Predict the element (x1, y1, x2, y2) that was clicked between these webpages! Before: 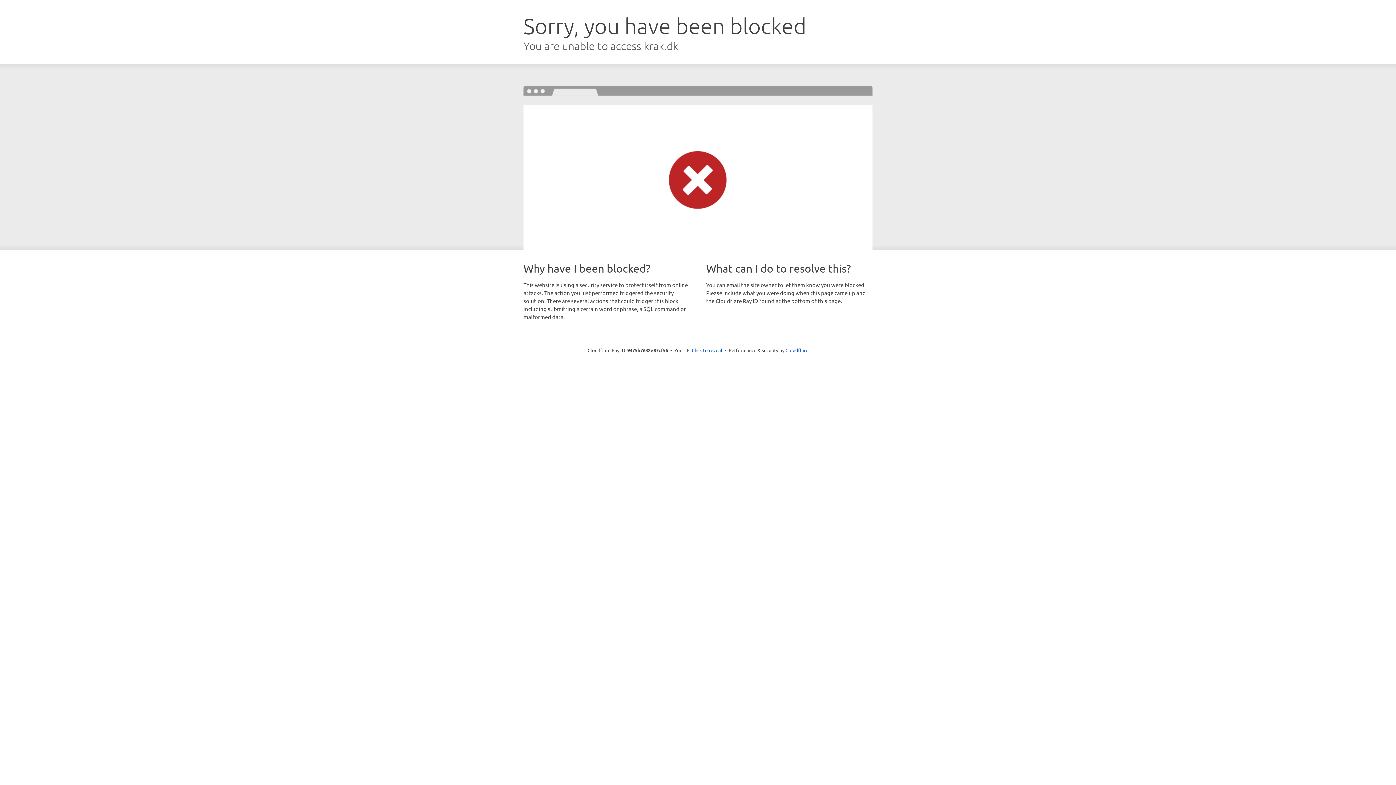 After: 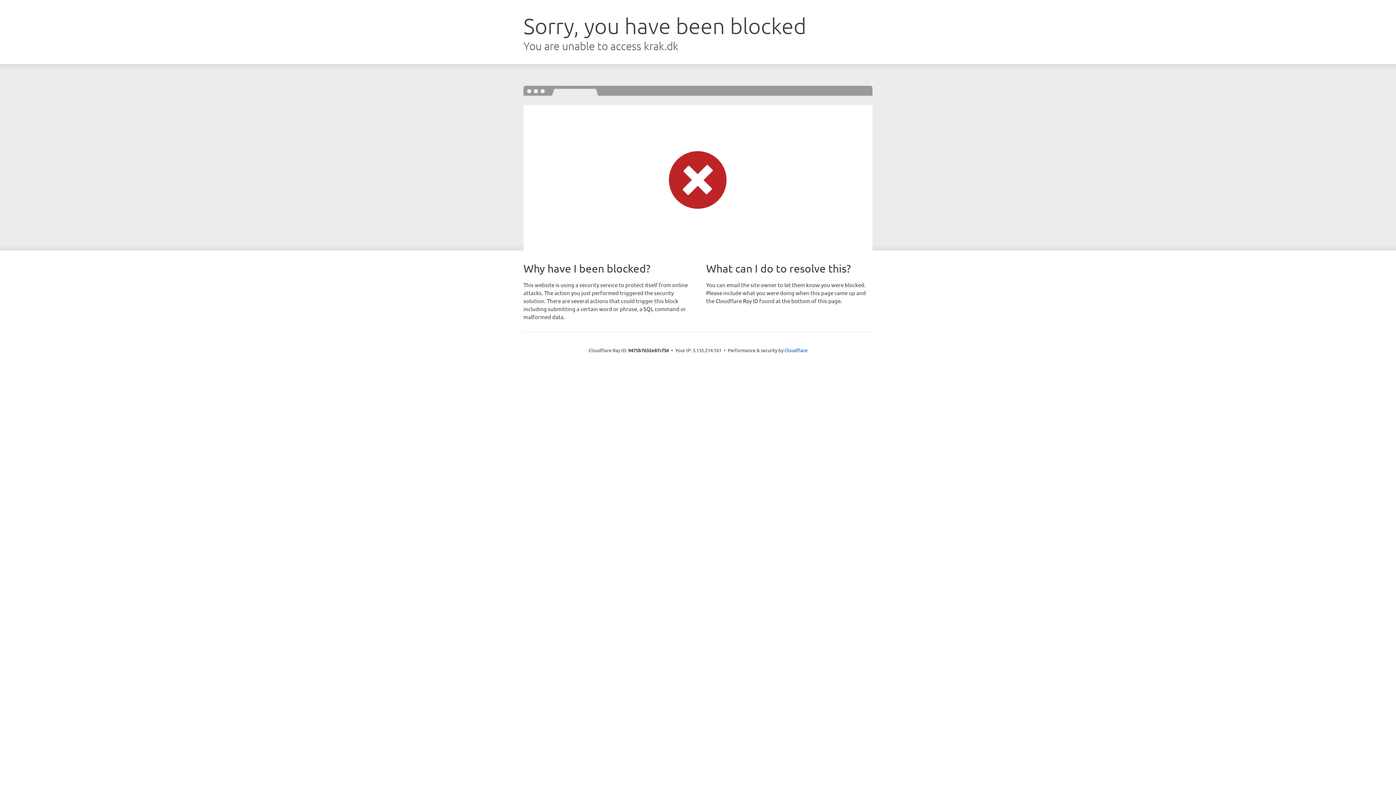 Action: bbox: (692, 346, 722, 353) label: Click to reveal